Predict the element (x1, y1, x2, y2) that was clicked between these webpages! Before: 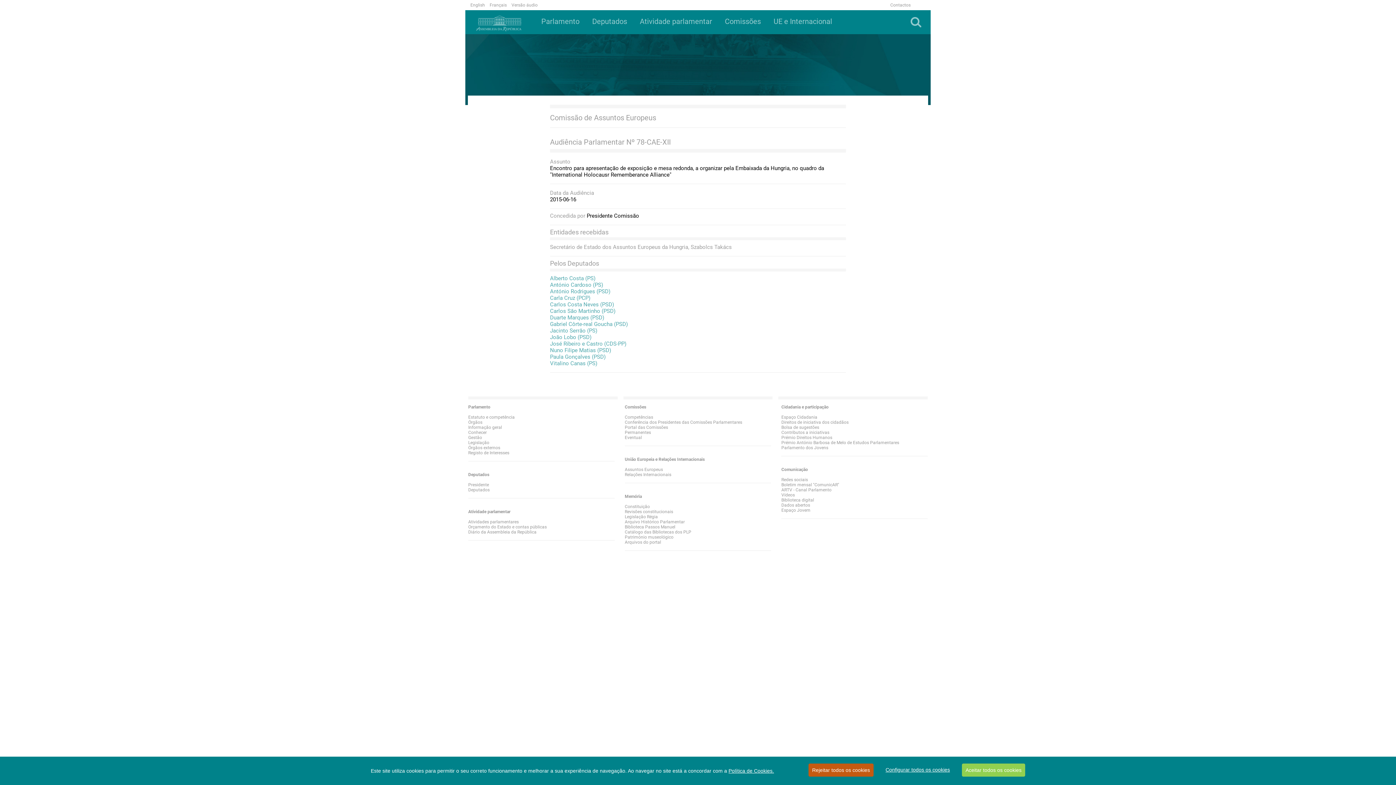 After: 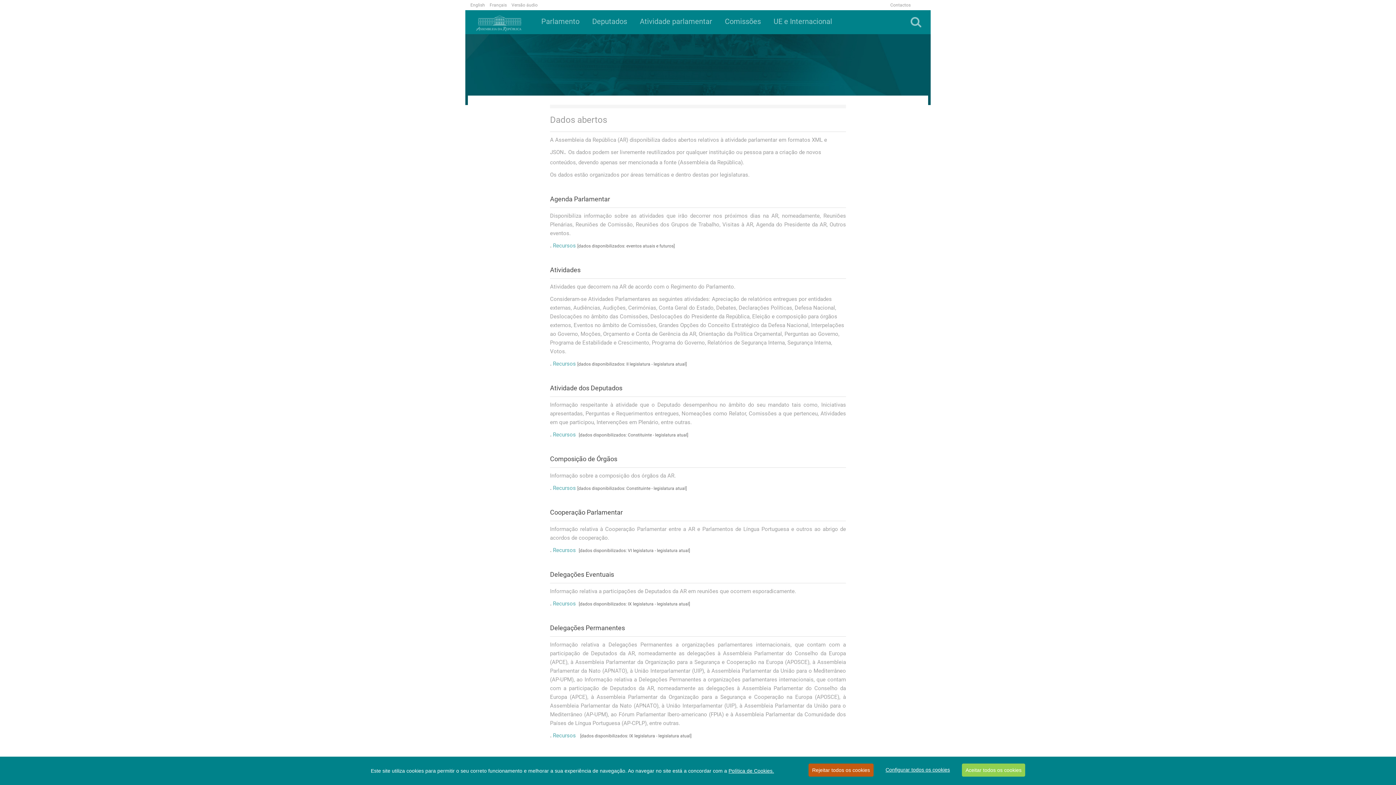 Action: bbox: (781, 502, 810, 508) label: Dados abertos
